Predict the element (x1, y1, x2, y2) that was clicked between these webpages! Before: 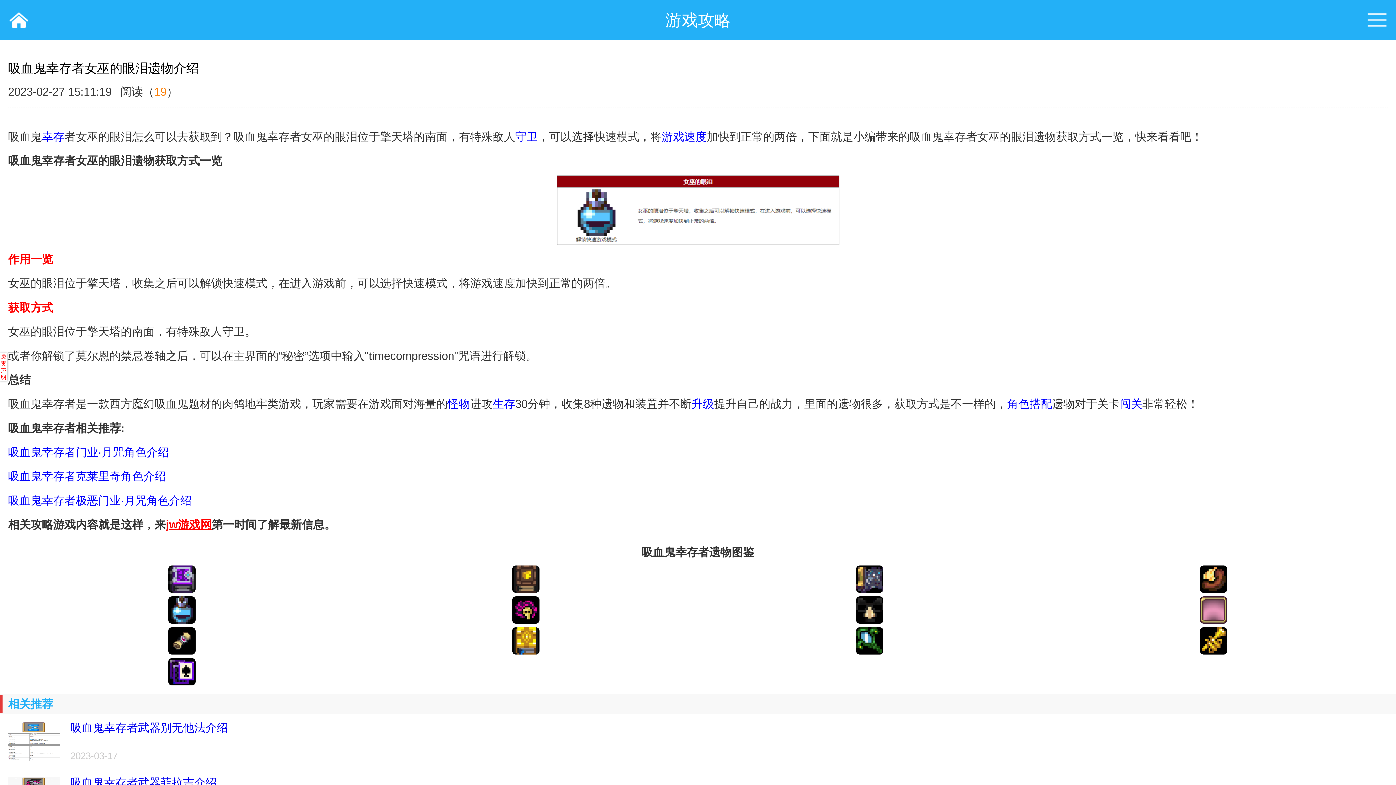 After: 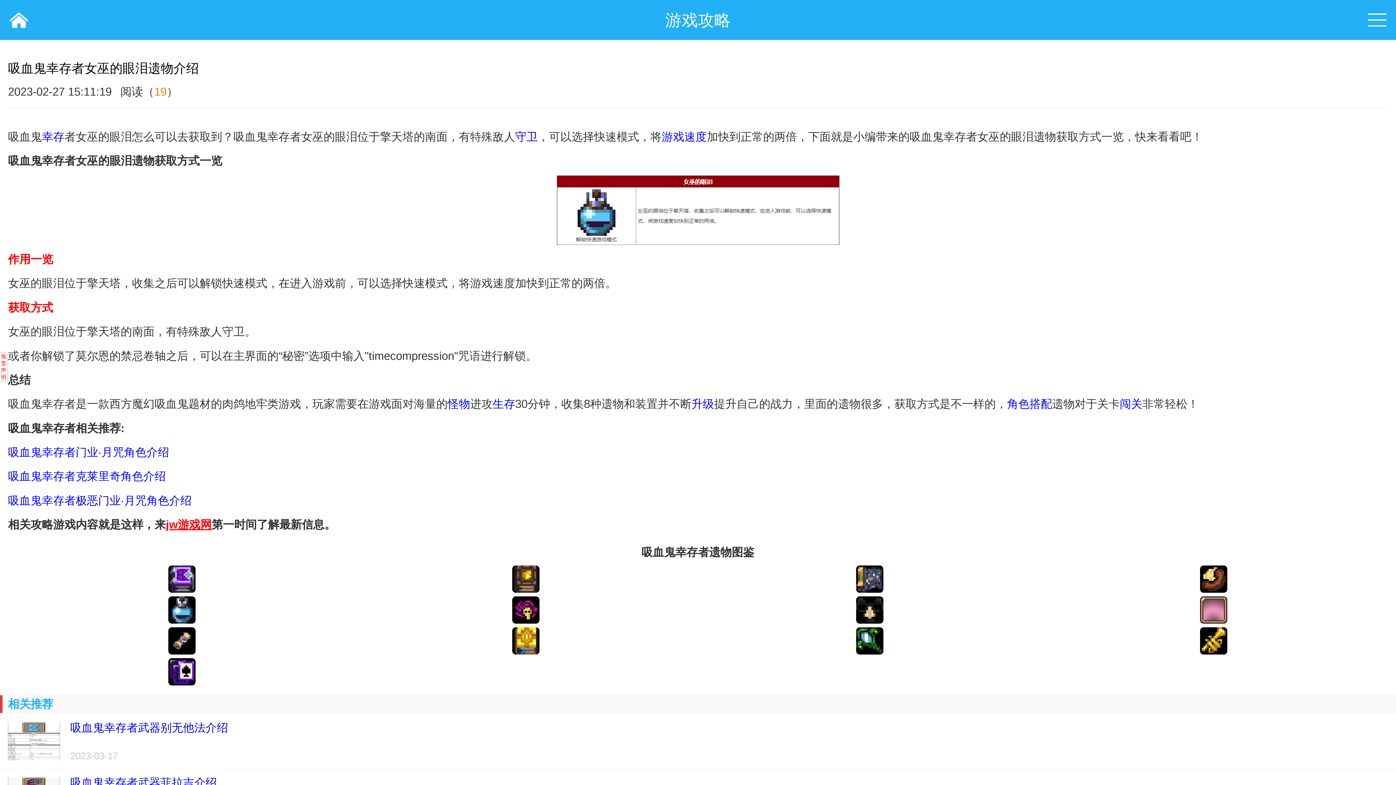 Action: bbox: (699, 596, 1040, 624)